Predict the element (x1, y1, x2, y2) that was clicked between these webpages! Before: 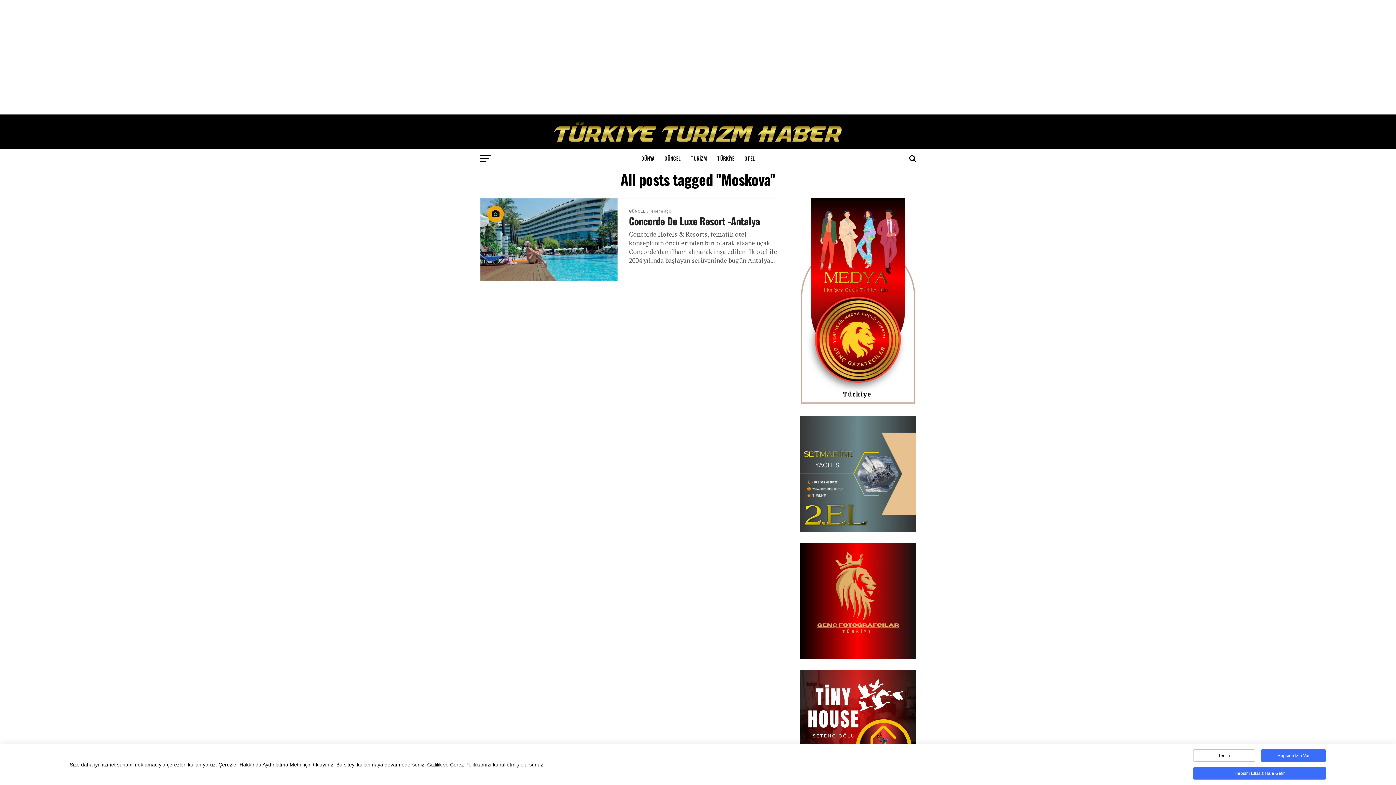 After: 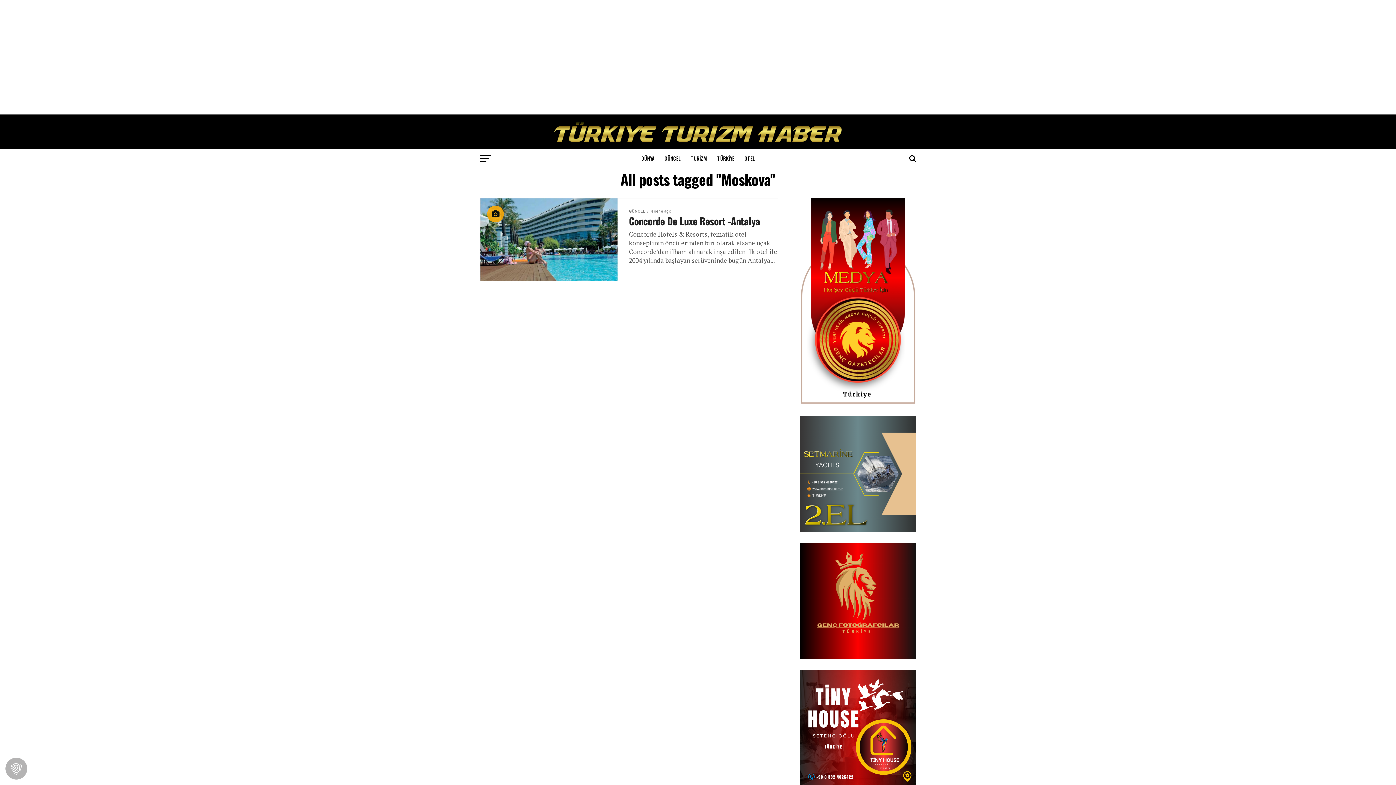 Action: label: Hepsini Etkisiz Hale Getir bbox: (1193, 767, 1326, 780)